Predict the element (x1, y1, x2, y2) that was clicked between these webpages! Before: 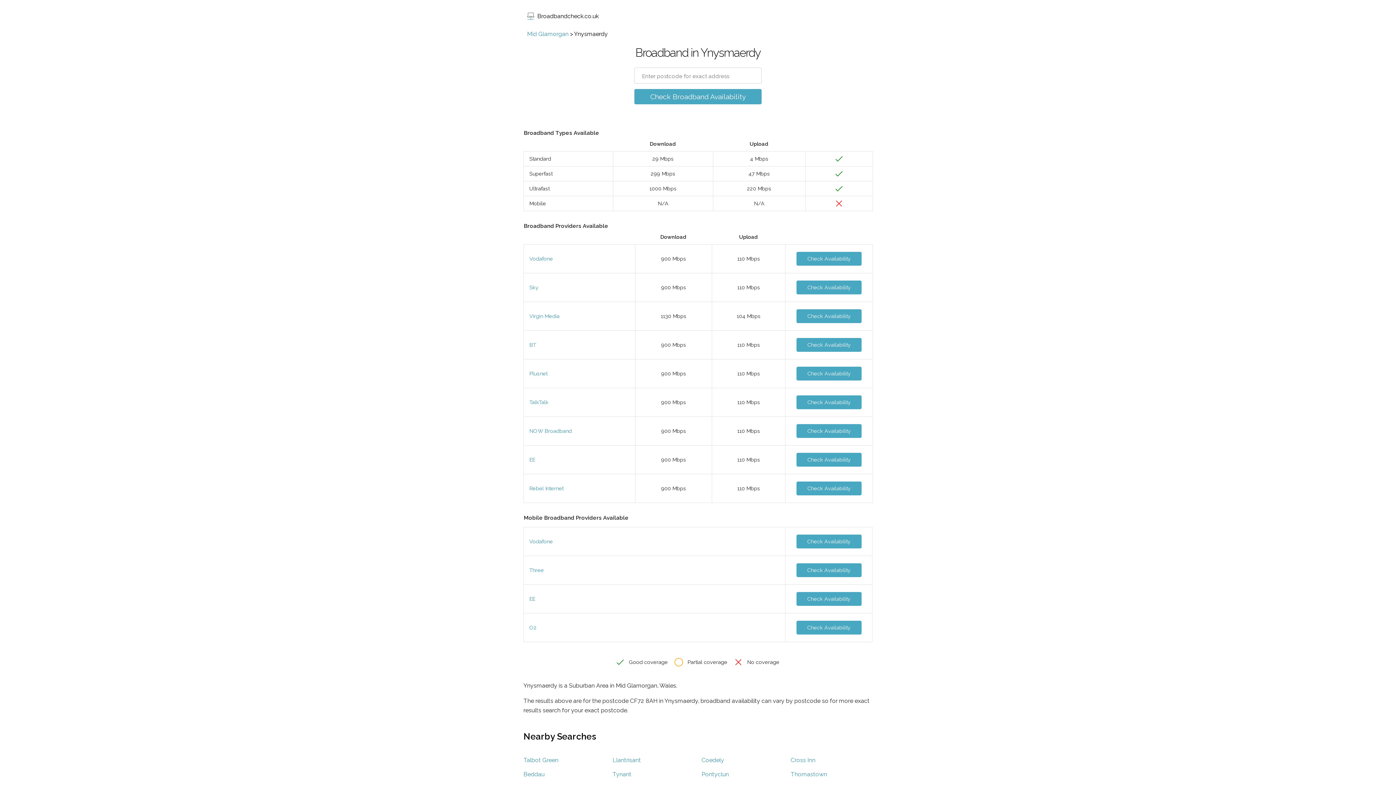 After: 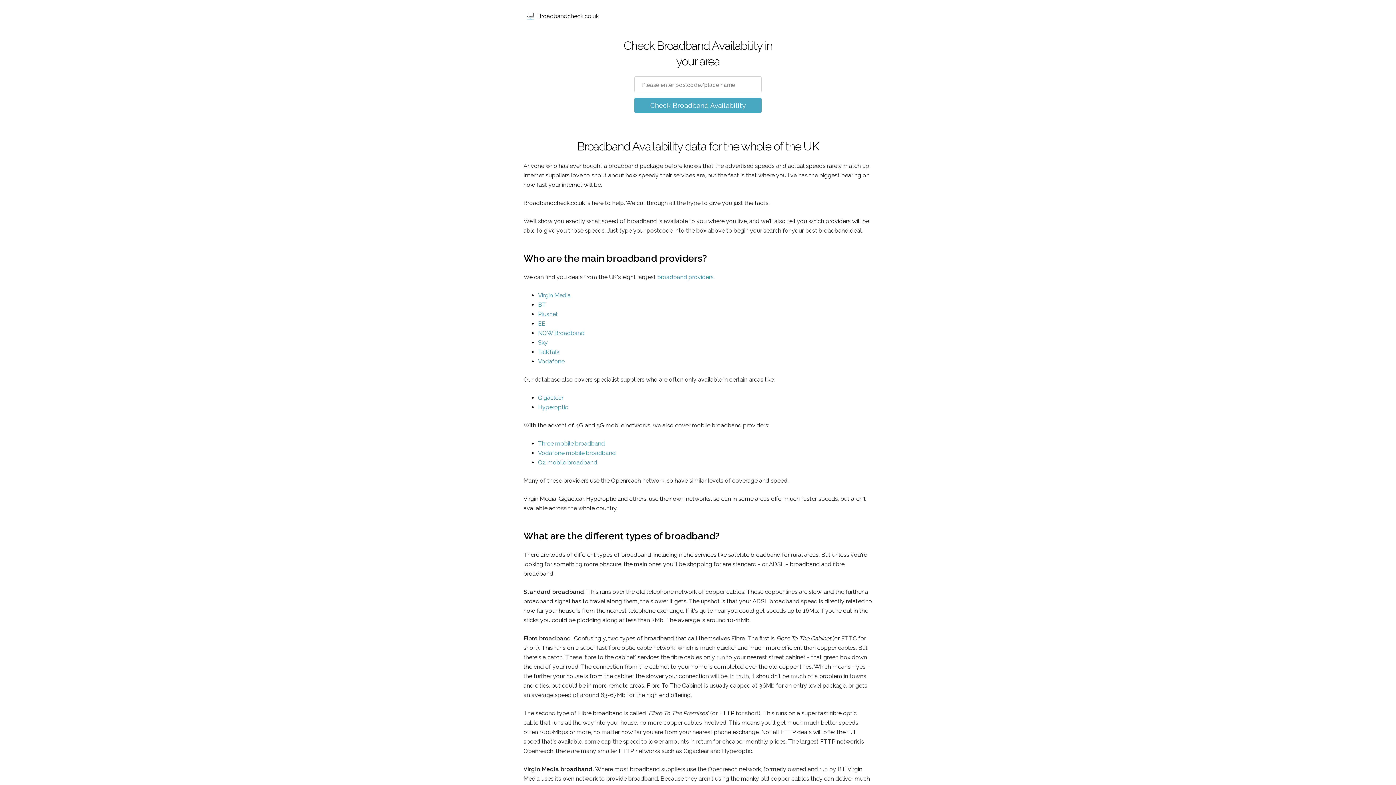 Action: label: Broadbandcheck.co.uk bbox: (527, 12, 598, 19)